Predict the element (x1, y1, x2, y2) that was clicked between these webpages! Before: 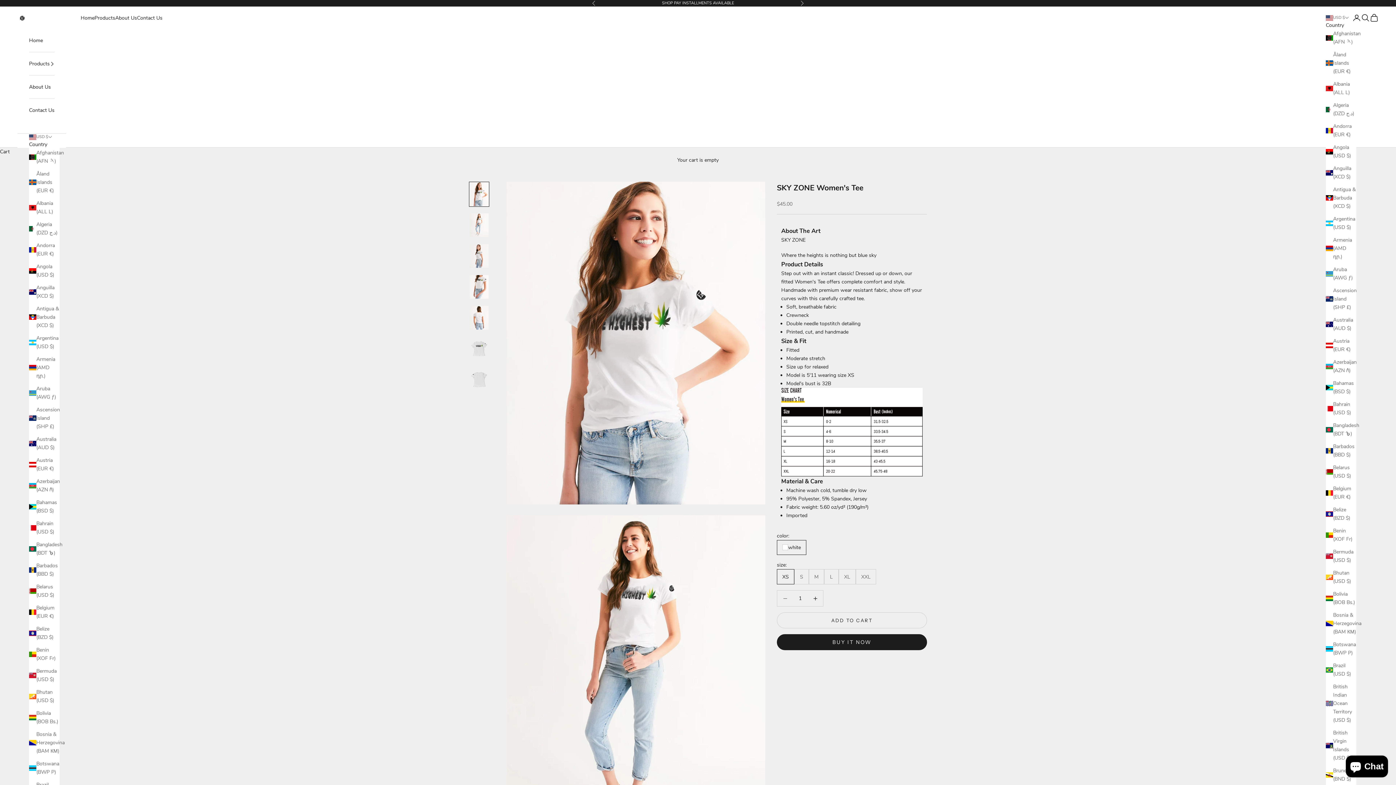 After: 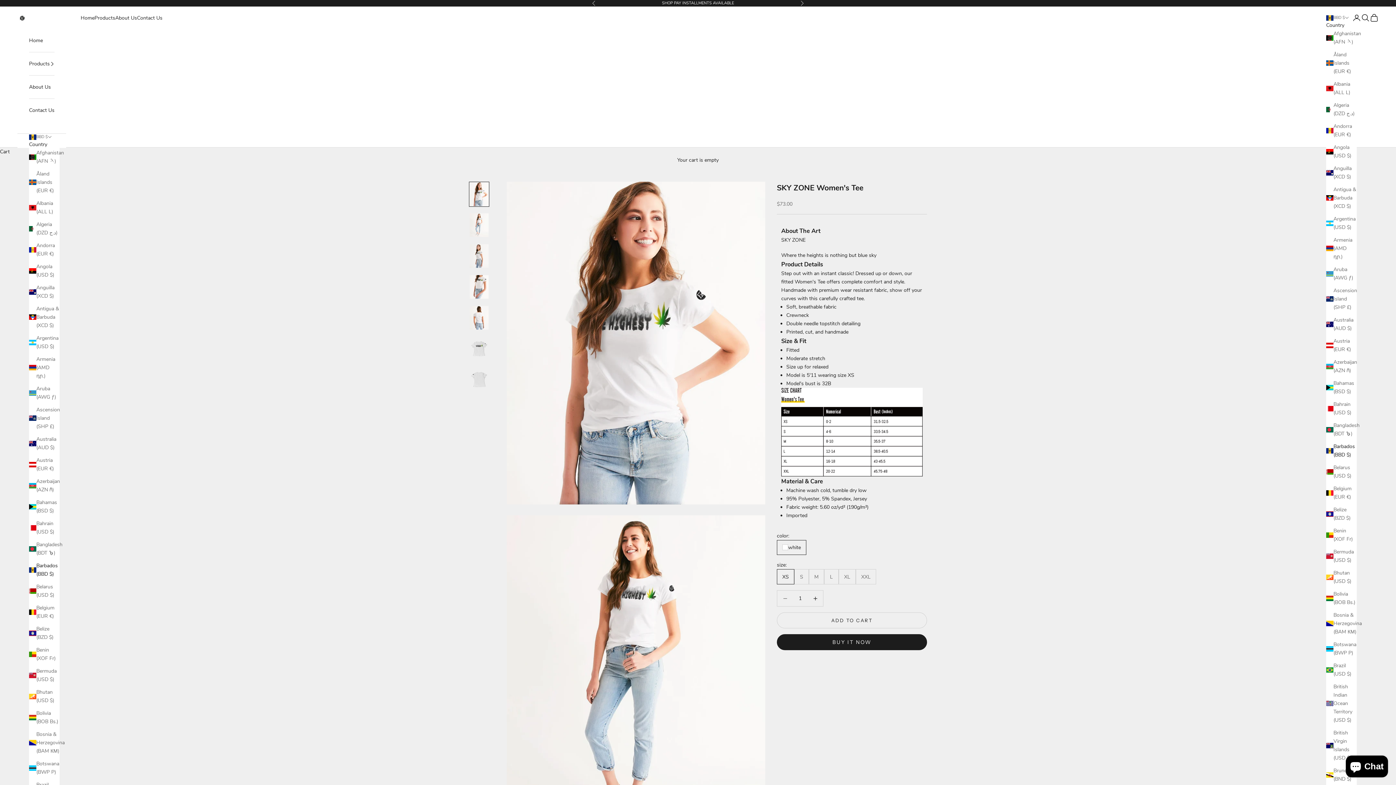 Action: bbox: (1326, 442, 1356, 459) label: Barbados (BBD $)